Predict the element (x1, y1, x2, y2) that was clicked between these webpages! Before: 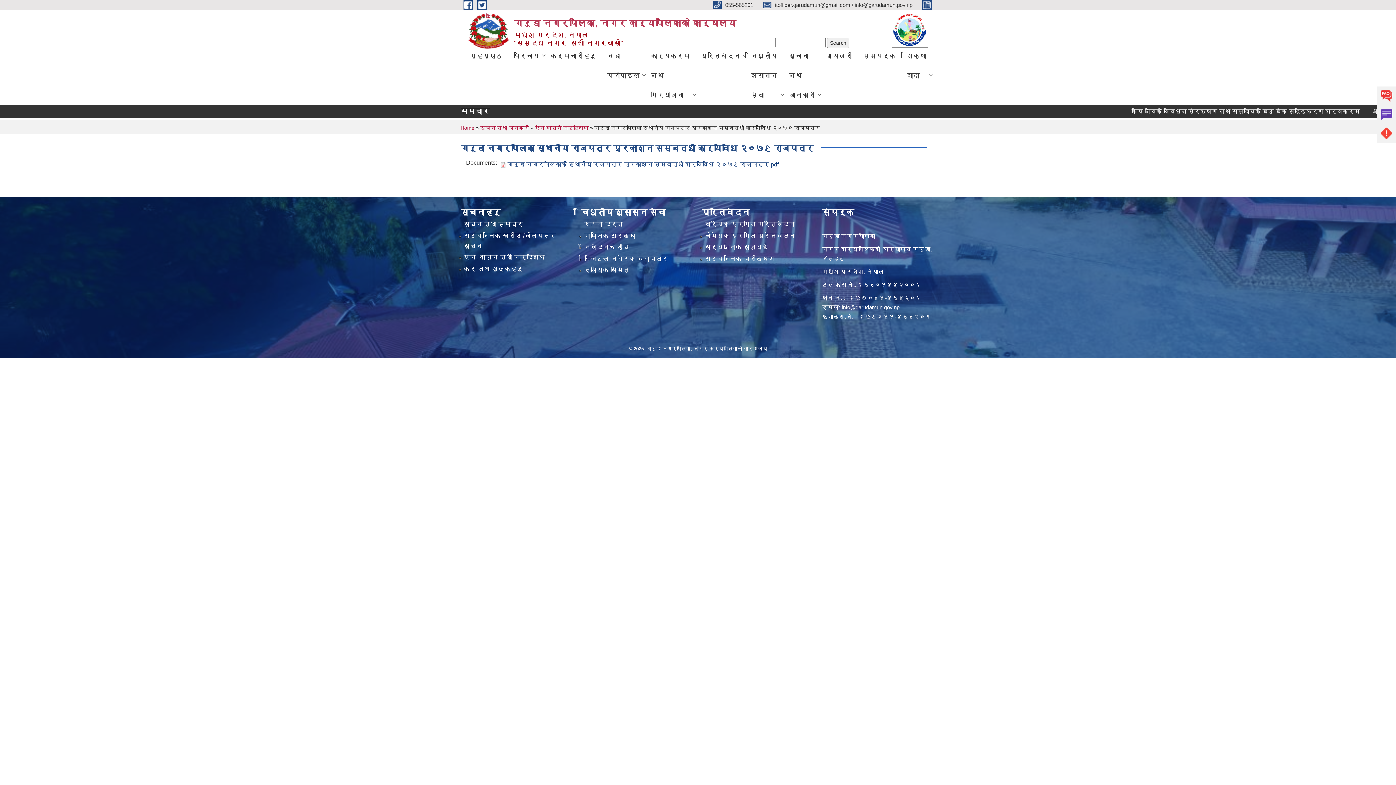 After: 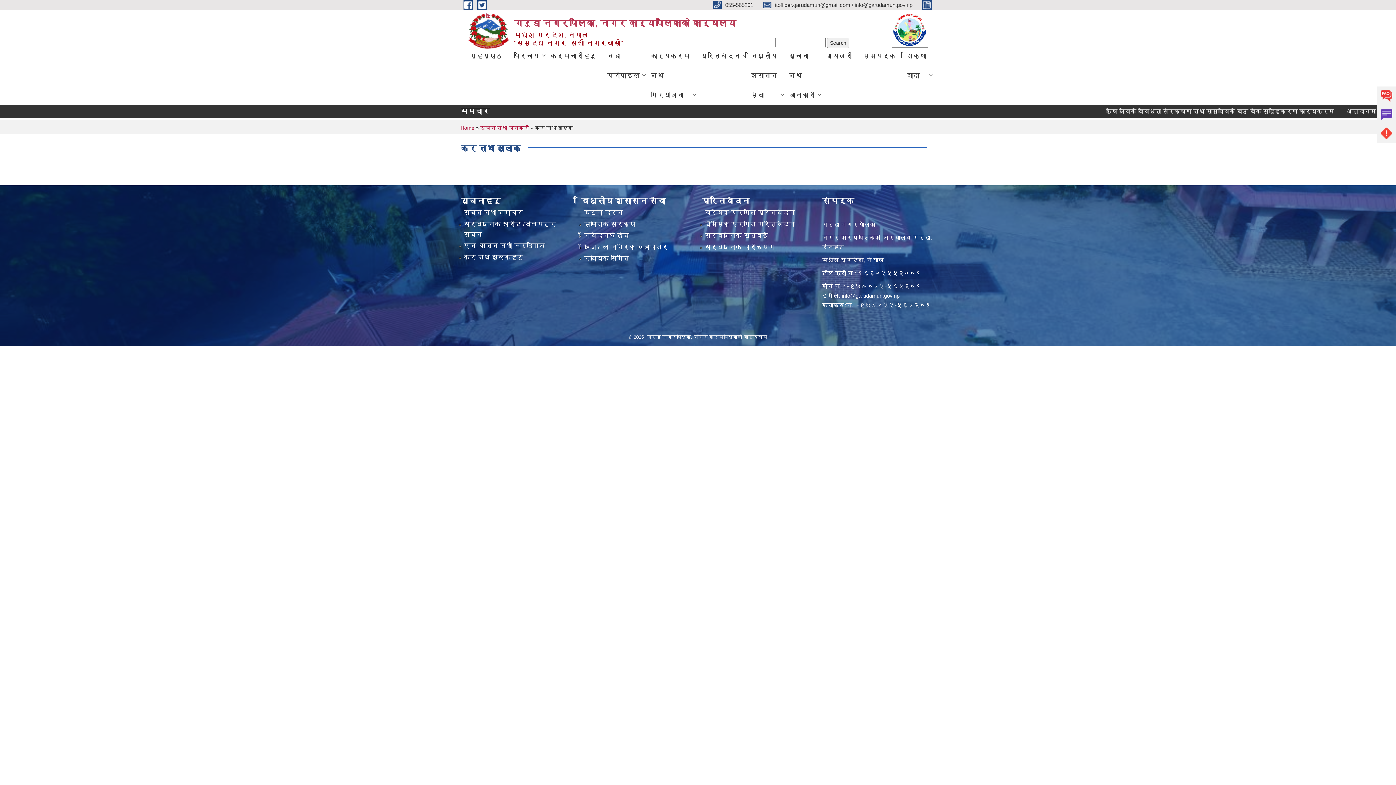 Action: bbox: (463, 265, 523, 272) label: कर तथा शुल्कहरु